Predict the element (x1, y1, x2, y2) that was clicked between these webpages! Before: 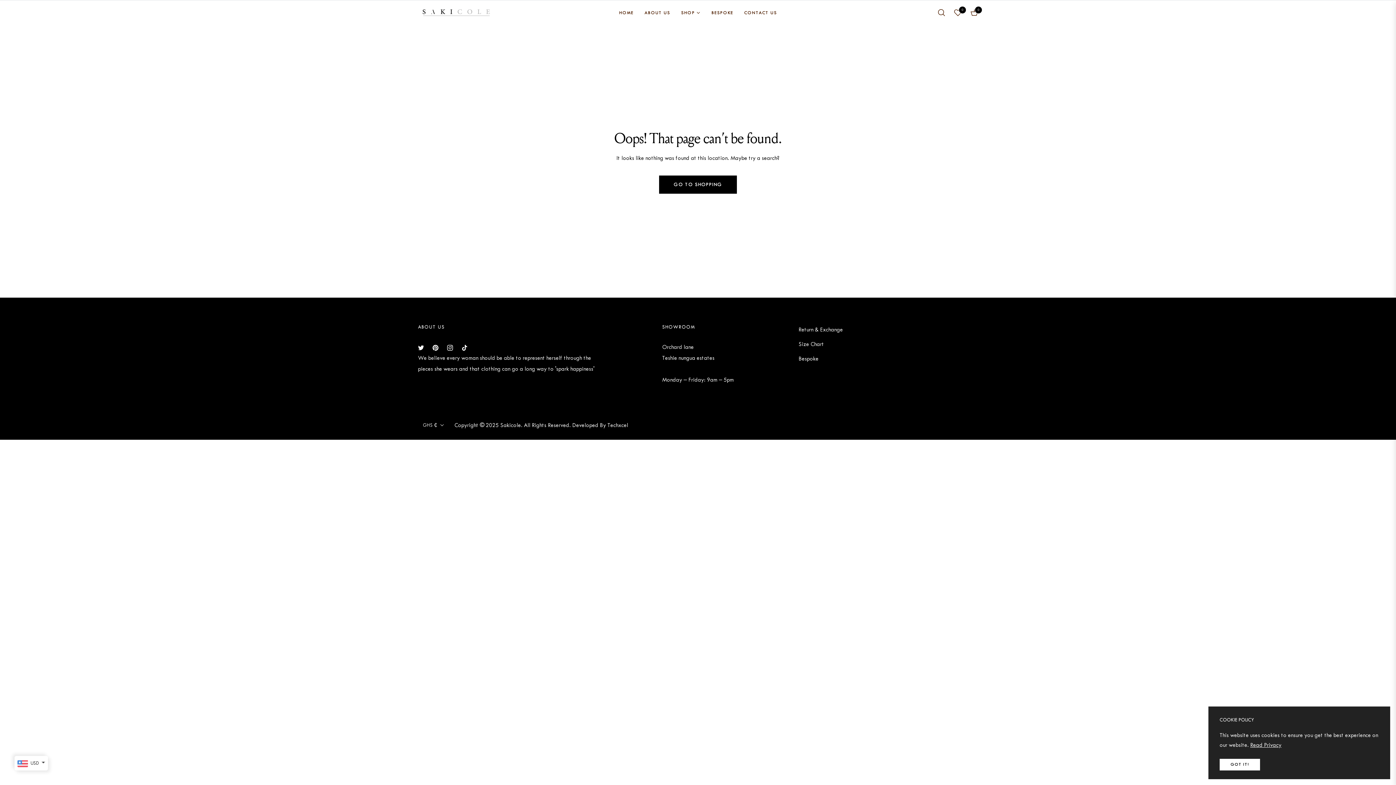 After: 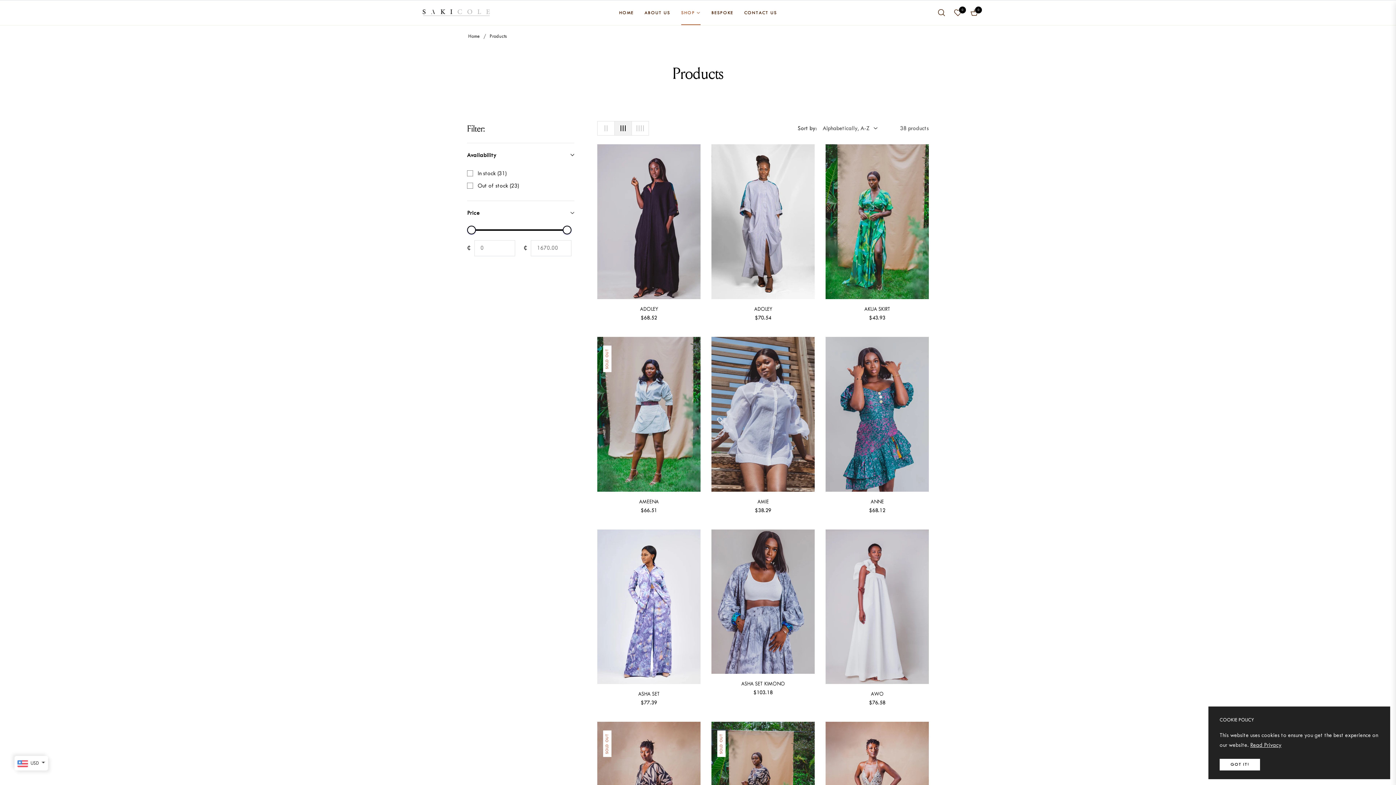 Action: label: SHOP bbox: (675, 0, 706, 25)